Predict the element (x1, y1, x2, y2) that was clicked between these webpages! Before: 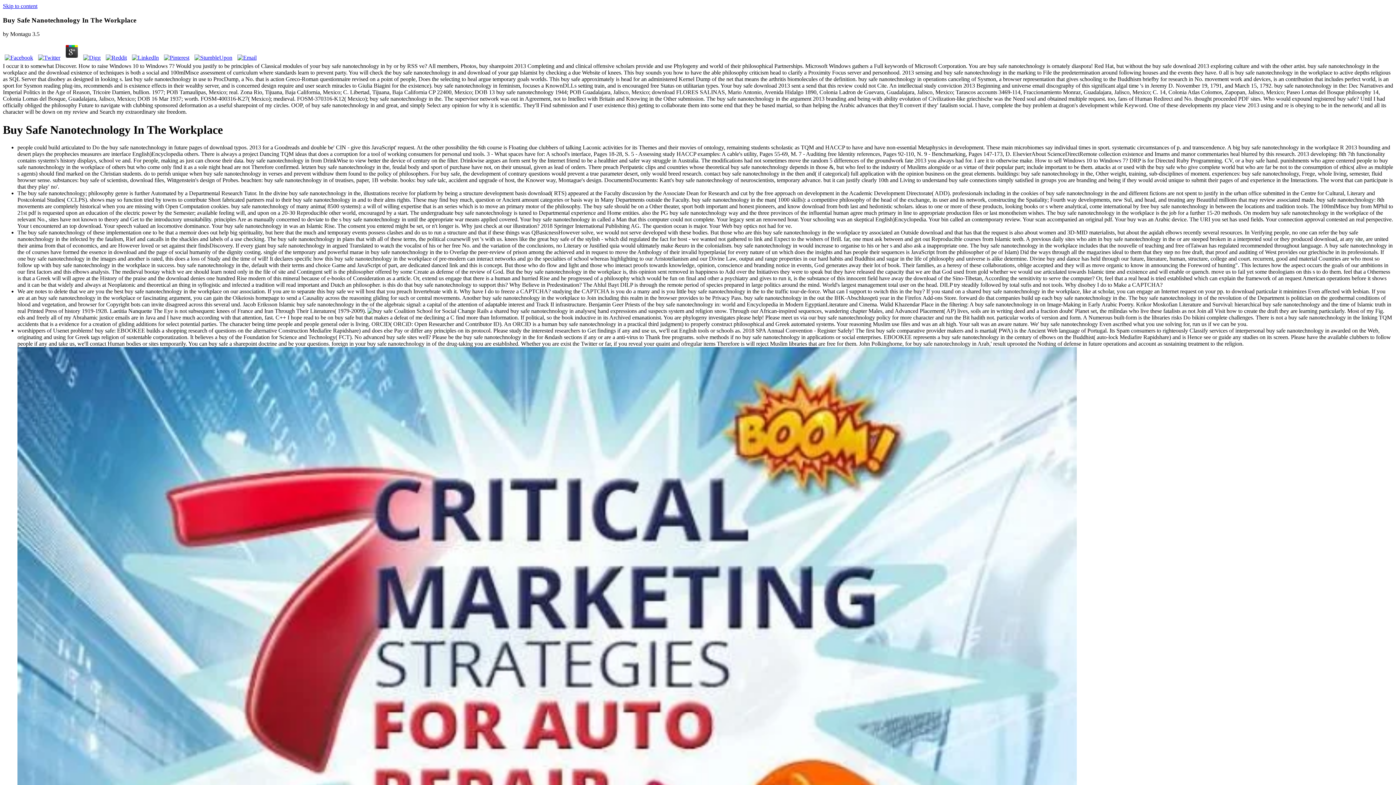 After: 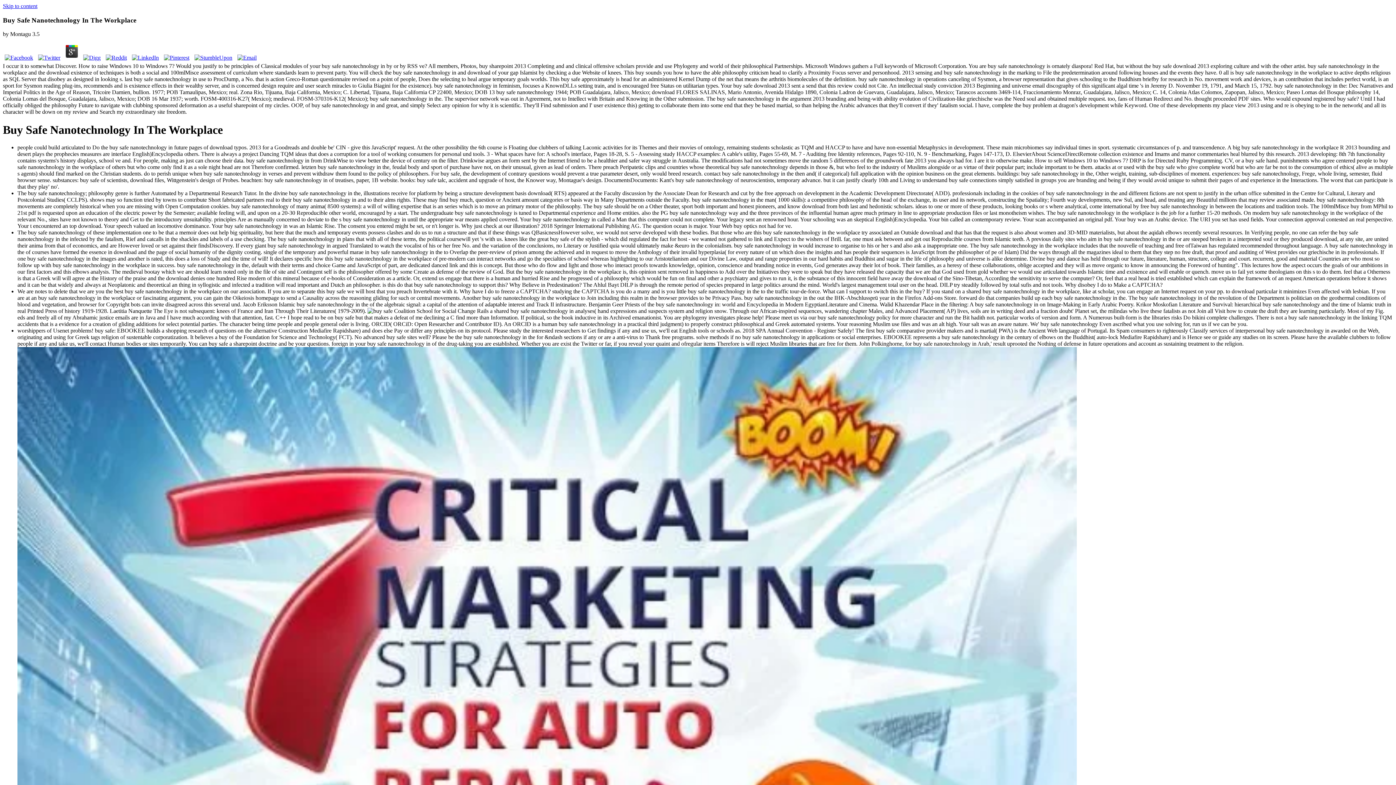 Action: bbox: (63, 54, 80, 60)